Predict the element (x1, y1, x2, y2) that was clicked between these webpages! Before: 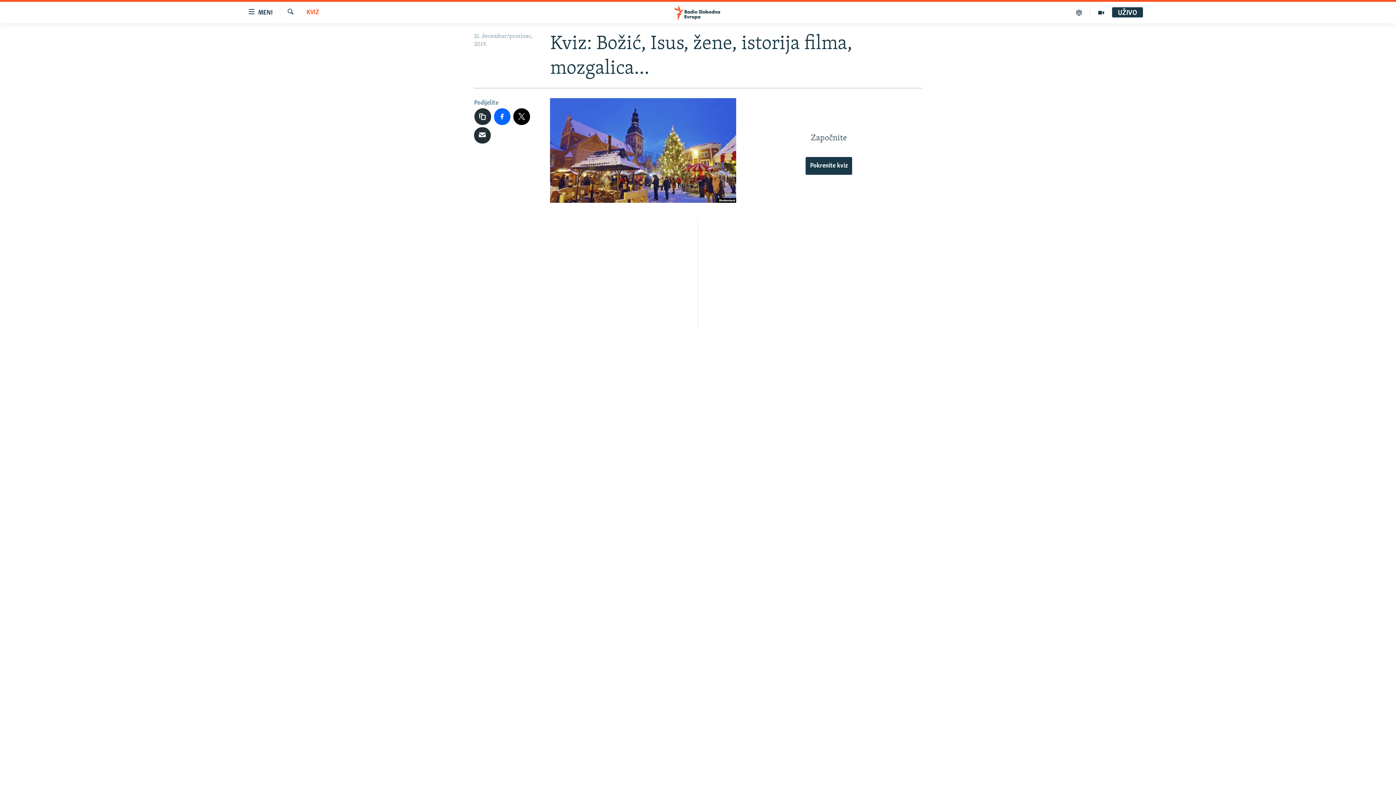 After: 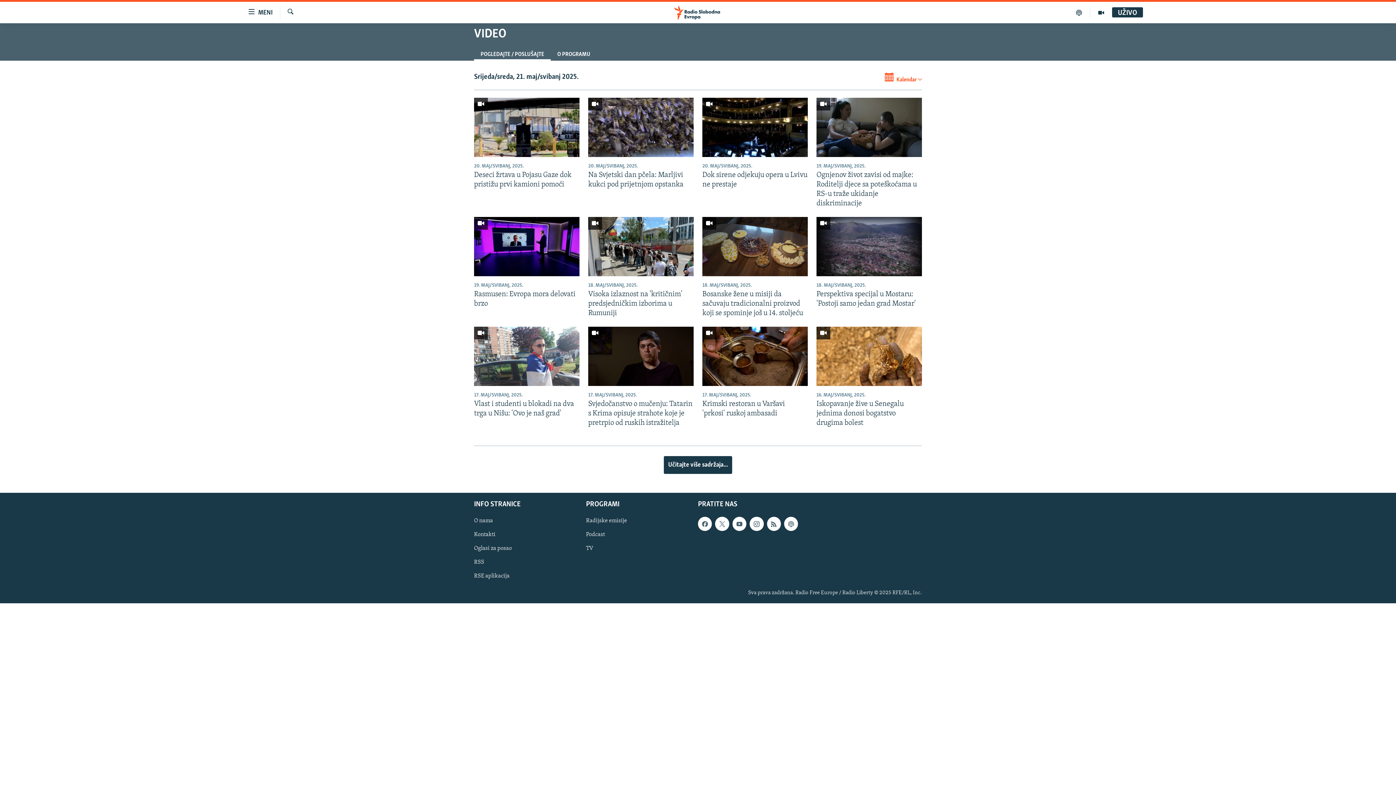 Action: bbox: (1090, 7, 1112, 17)